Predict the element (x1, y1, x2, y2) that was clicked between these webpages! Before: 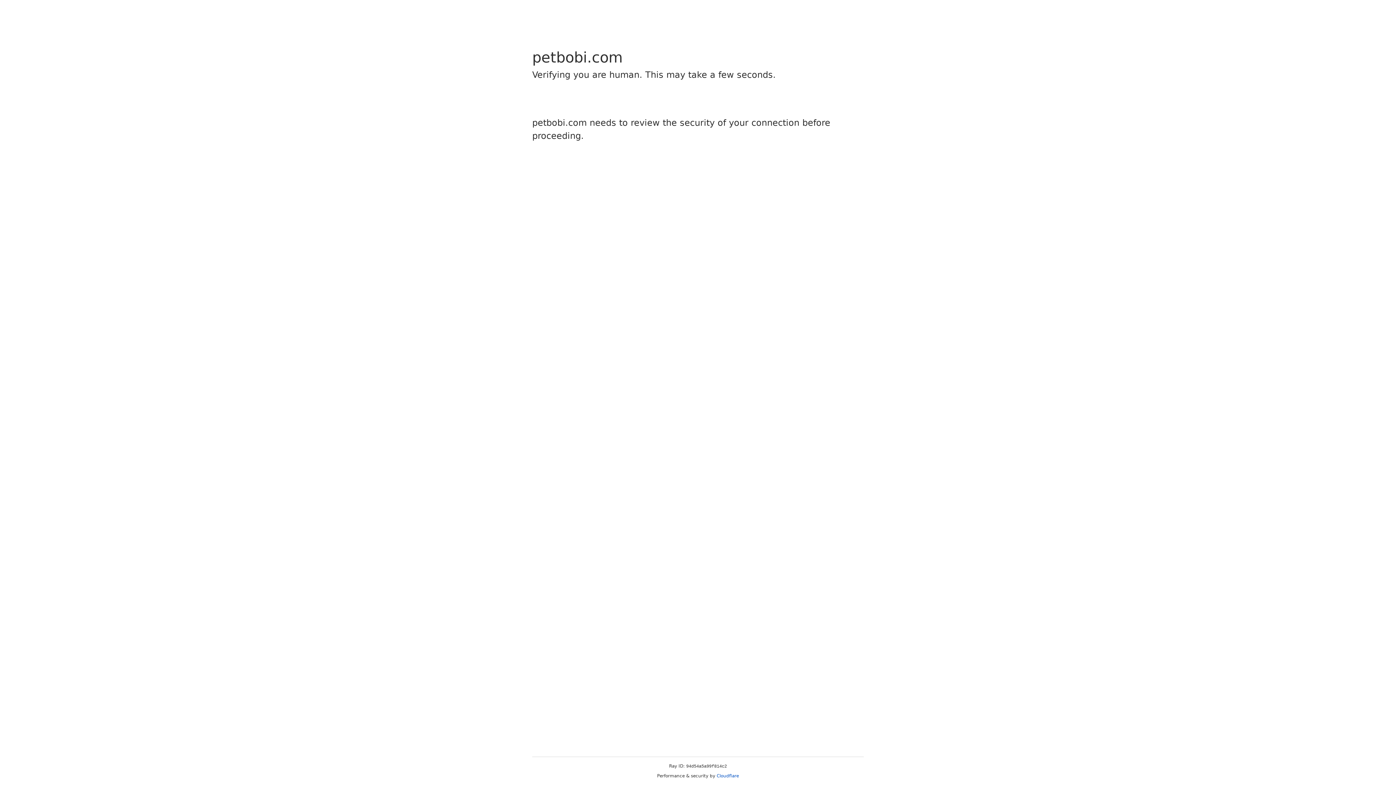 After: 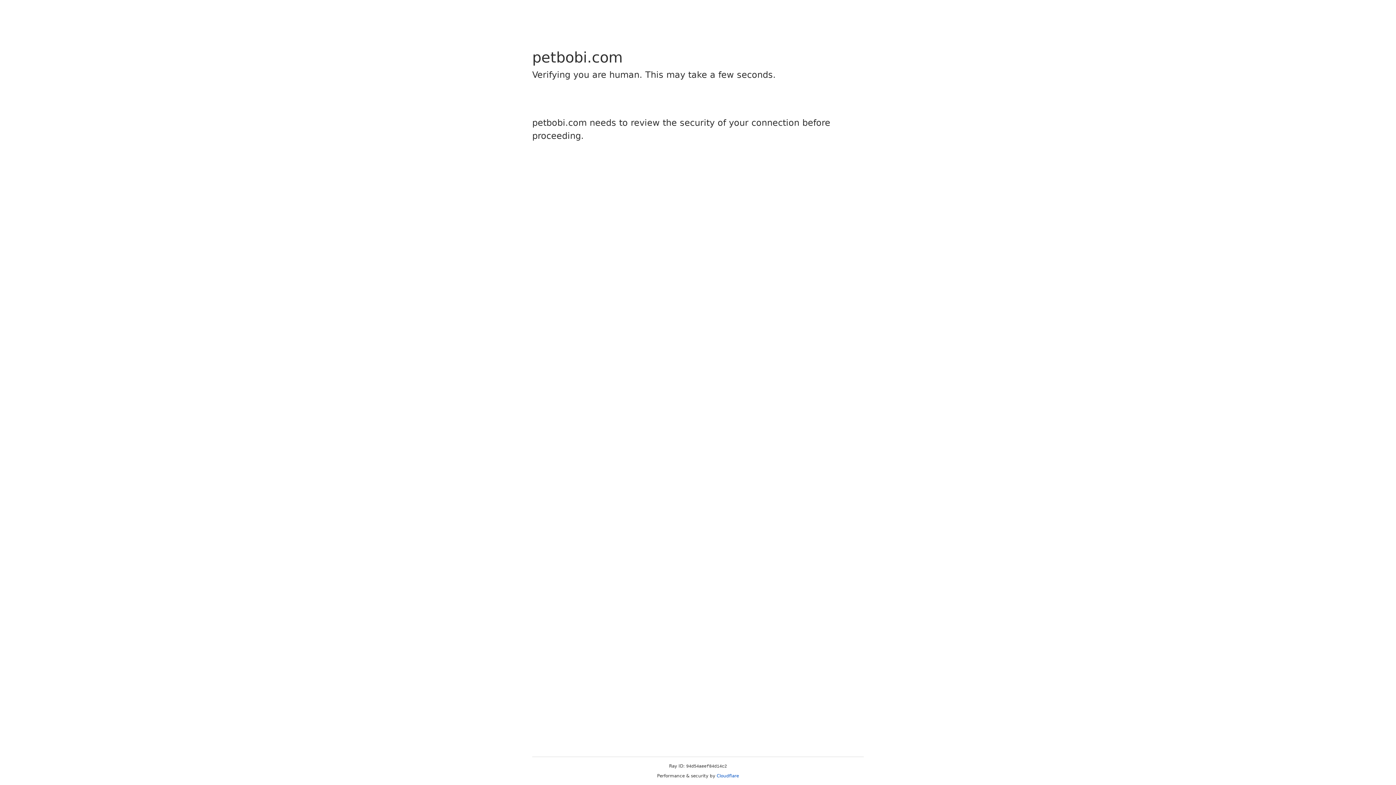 Action: bbox: (716, 773, 739, 778) label: Cloudflare